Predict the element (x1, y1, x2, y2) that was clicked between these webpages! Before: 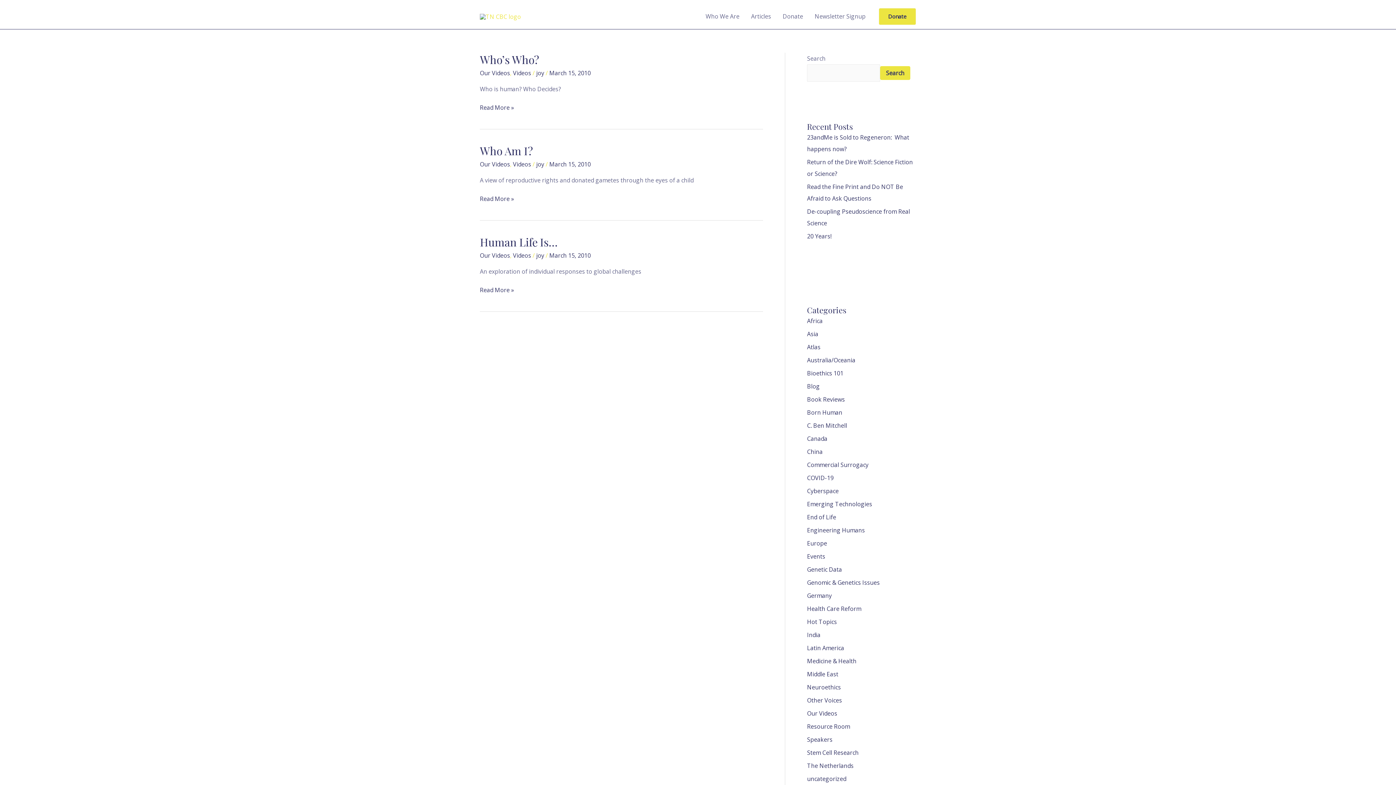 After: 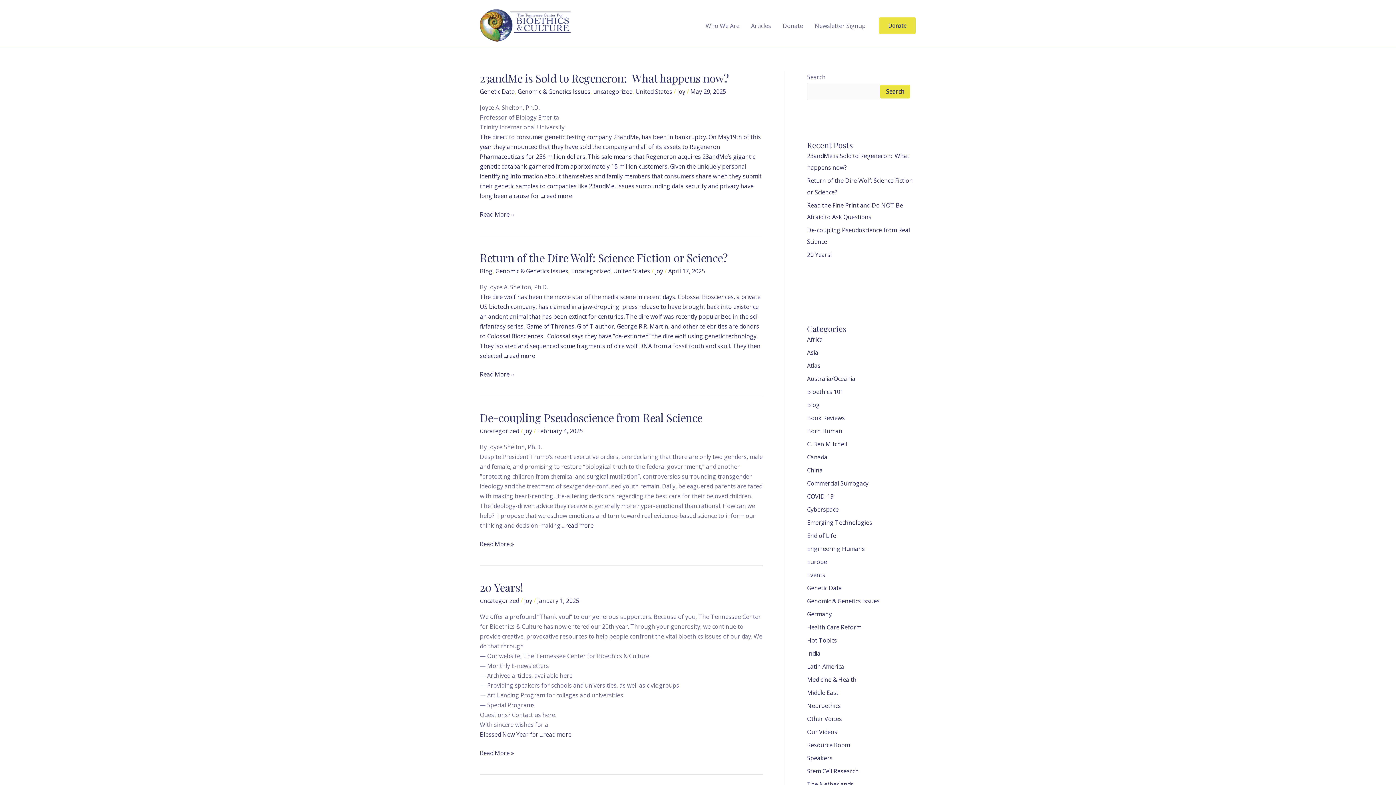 Action: bbox: (807, 775, 846, 783) label: uncategorized